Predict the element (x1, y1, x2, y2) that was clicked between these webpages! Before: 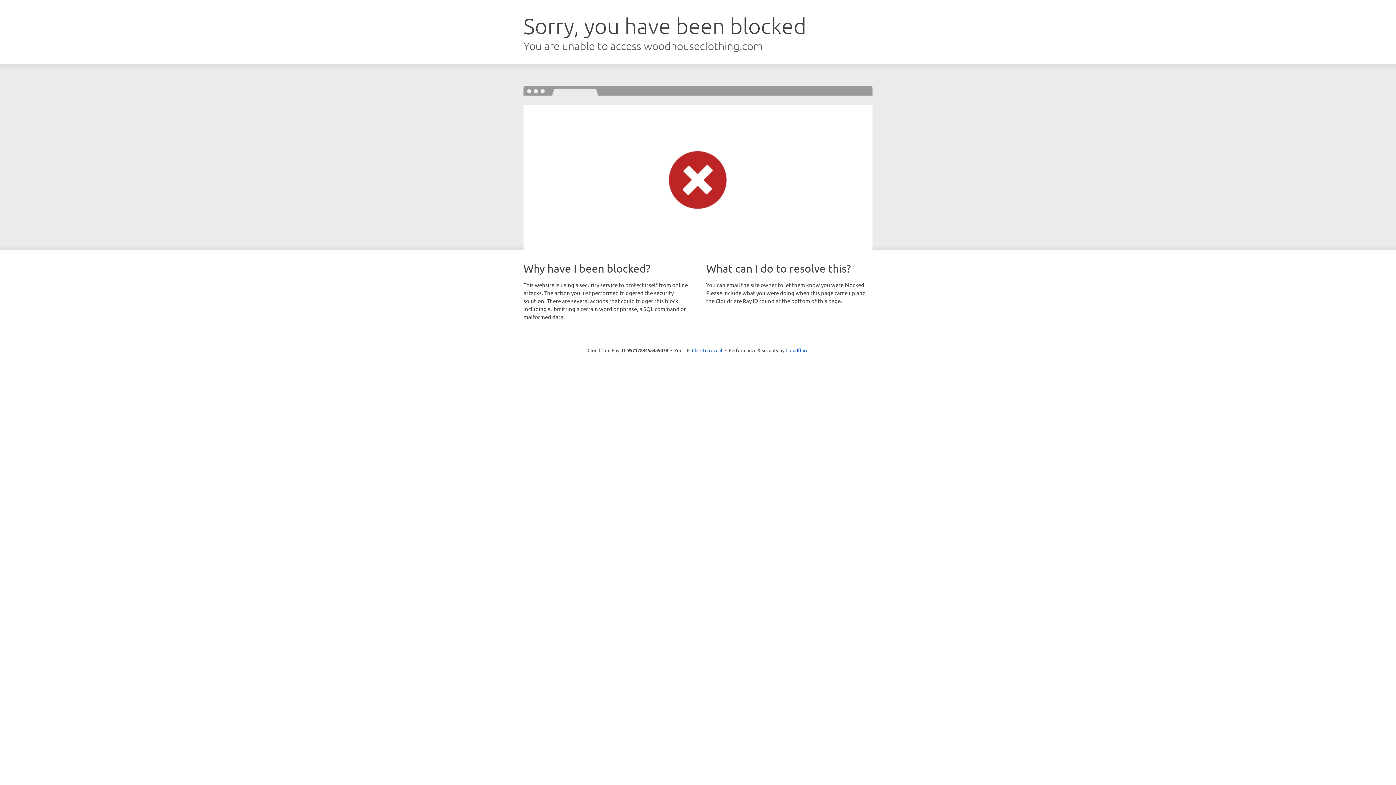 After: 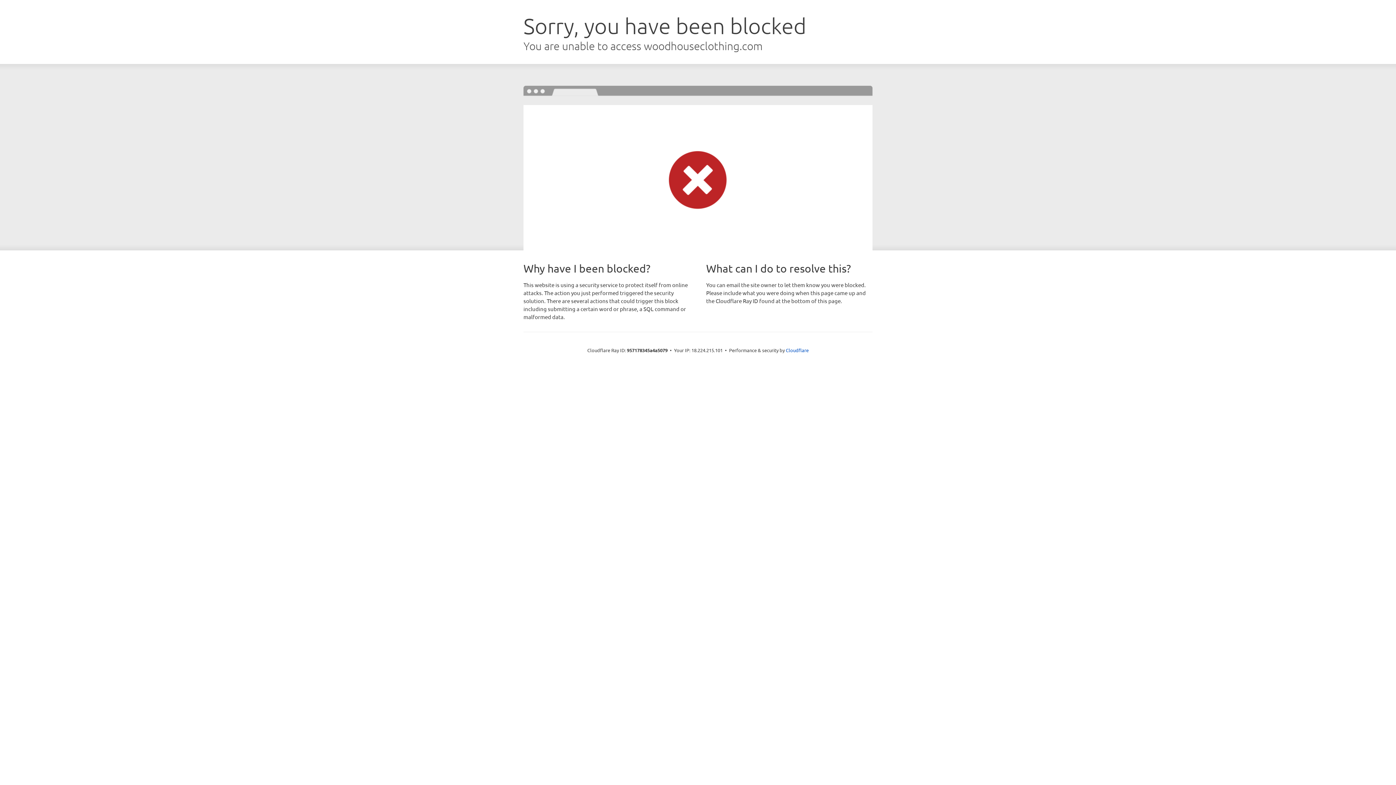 Action: bbox: (692, 346, 722, 353) label: Click to reveal